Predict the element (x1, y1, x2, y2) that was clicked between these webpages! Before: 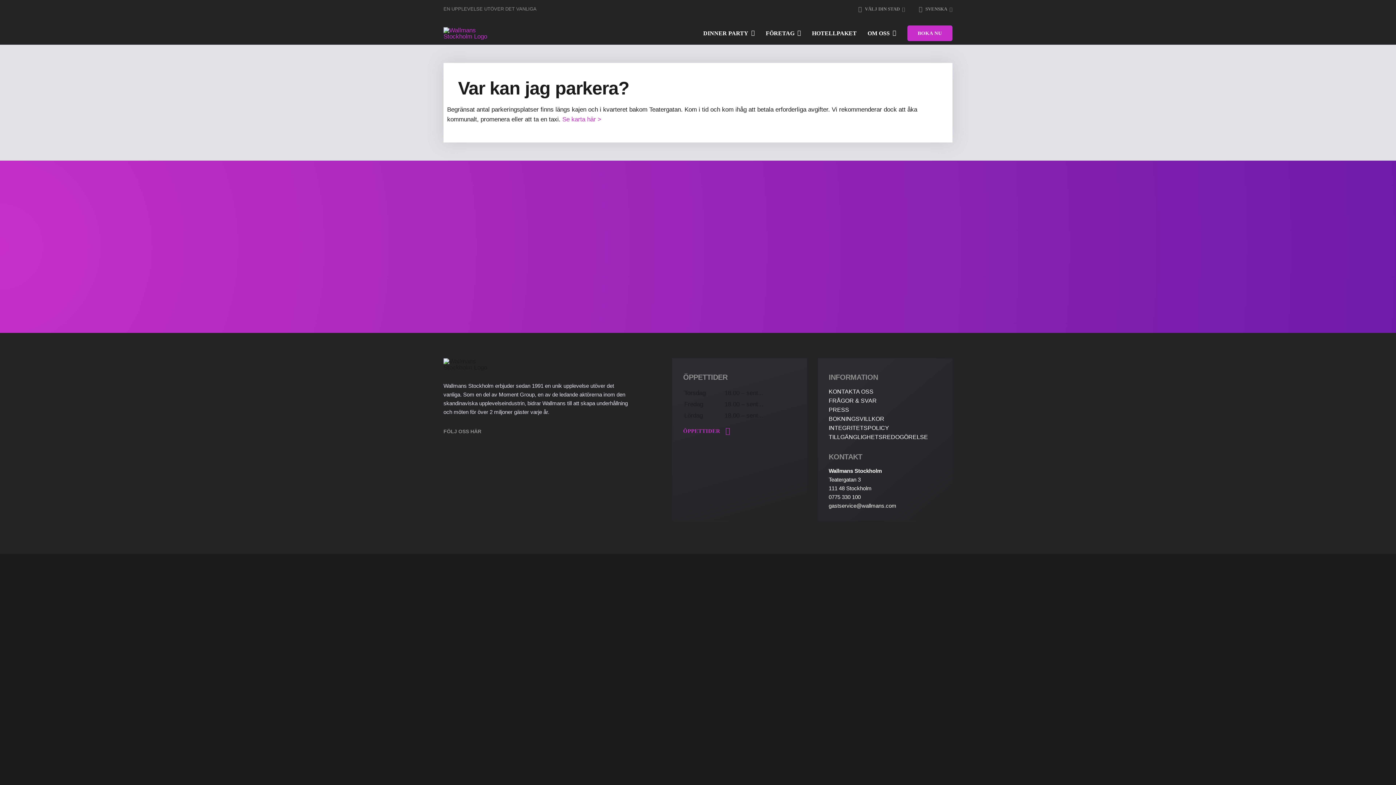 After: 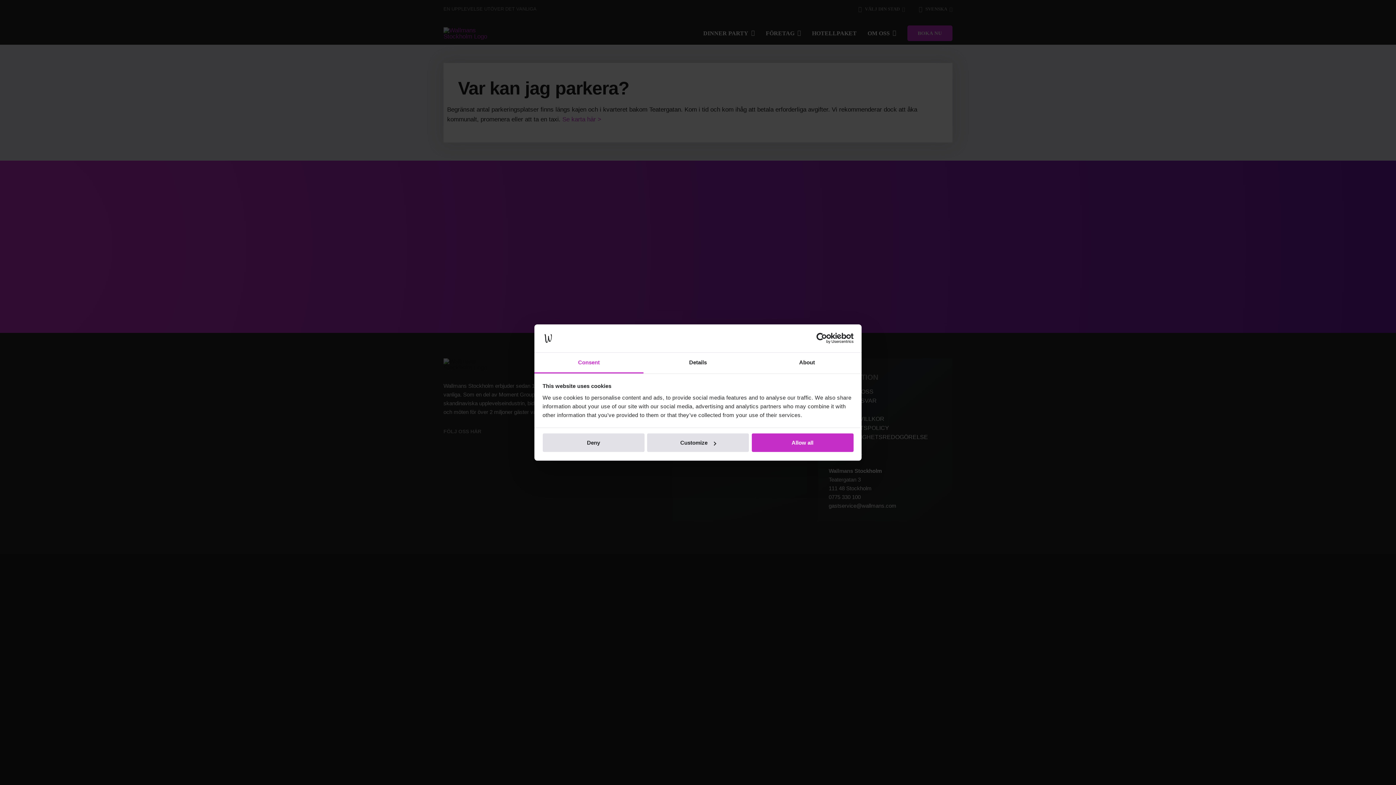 Action: bbox: (828, 503, 896, 509) label: gastservice@wallmans.com